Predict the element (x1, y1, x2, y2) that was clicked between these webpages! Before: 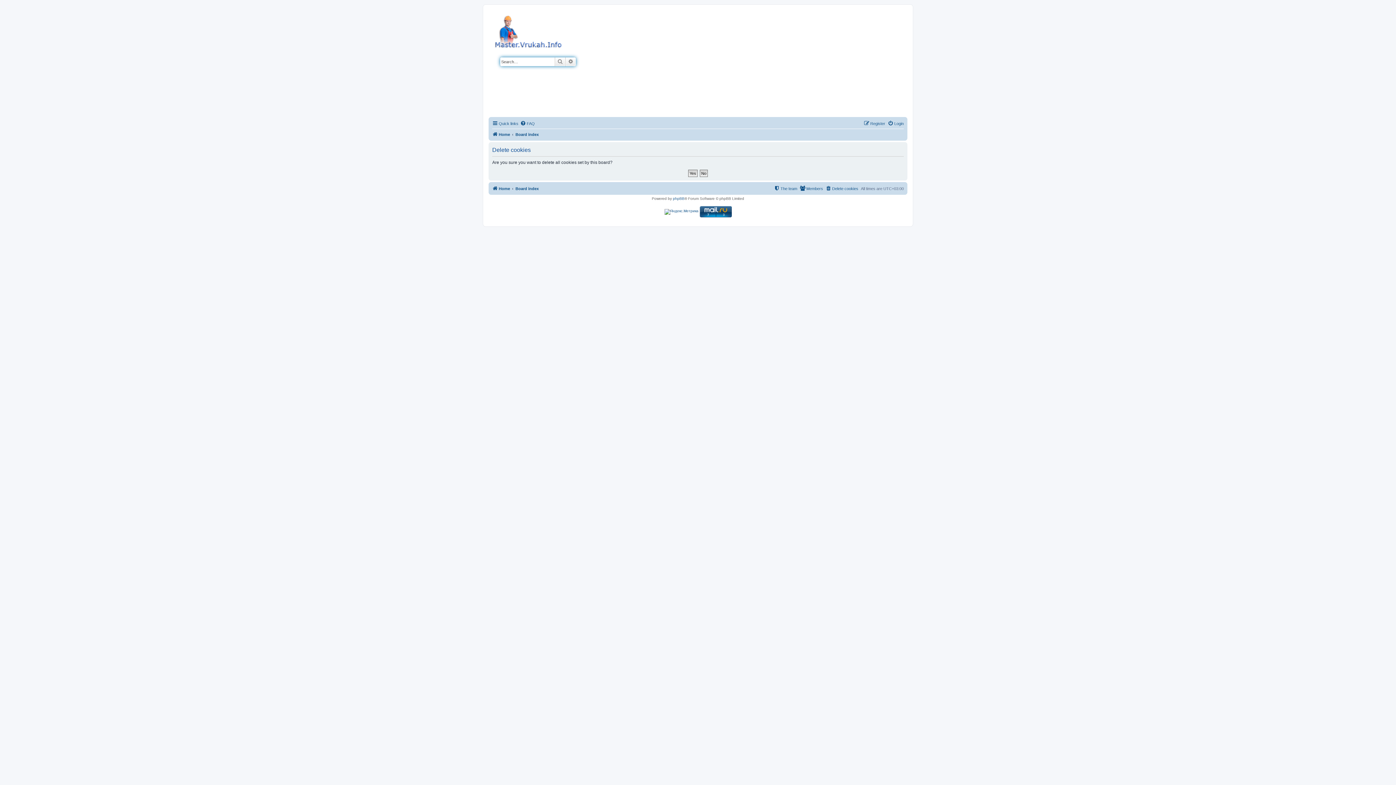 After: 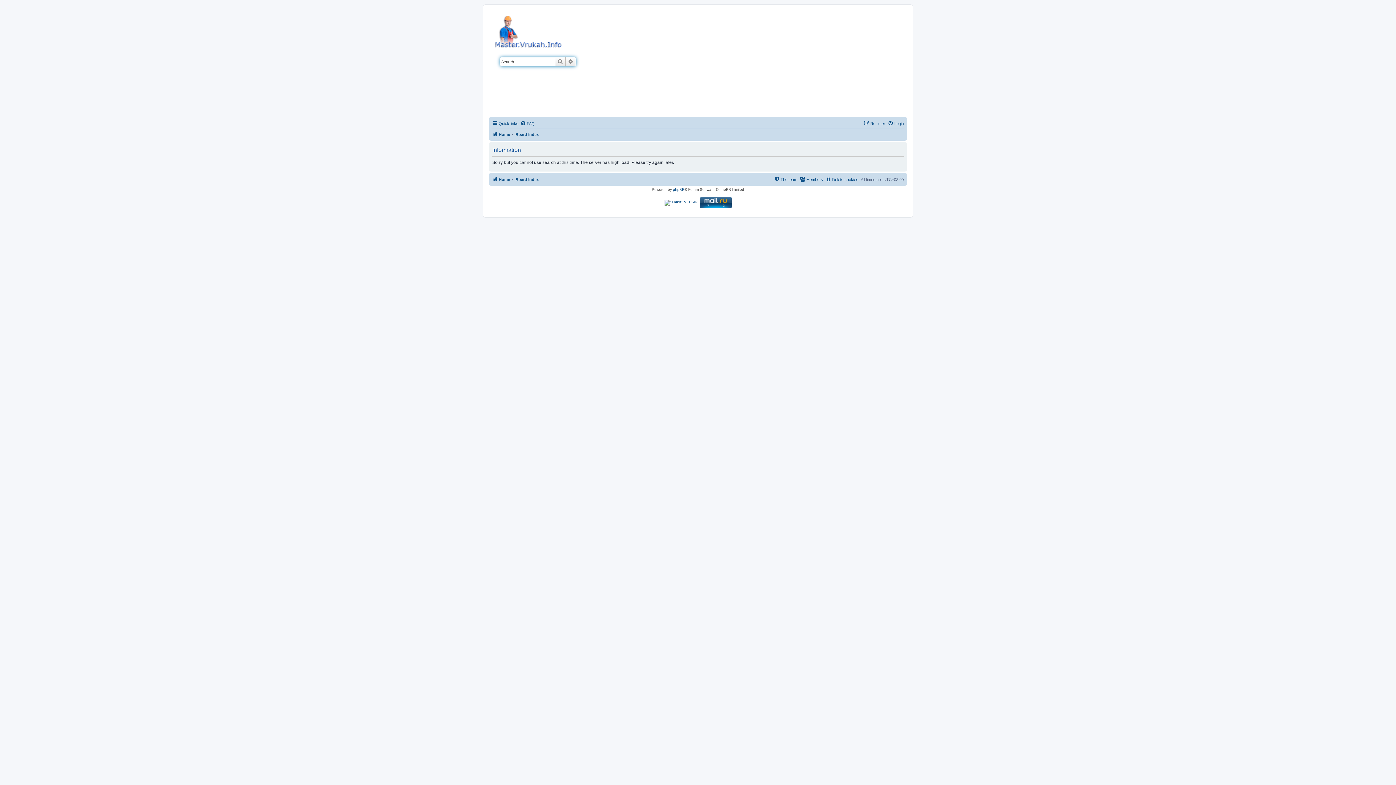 Action: label: Advanced search bbox: (565, 57, 575, 66)